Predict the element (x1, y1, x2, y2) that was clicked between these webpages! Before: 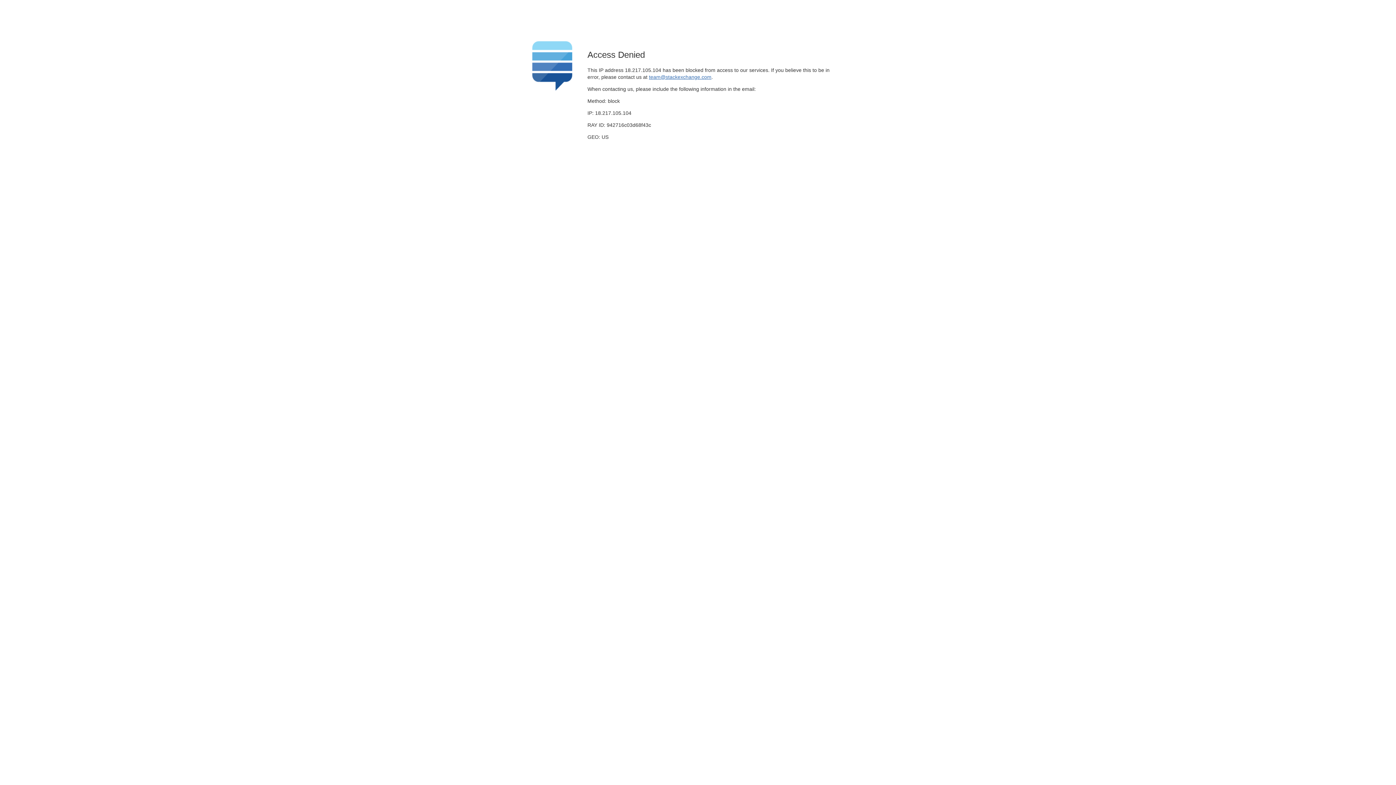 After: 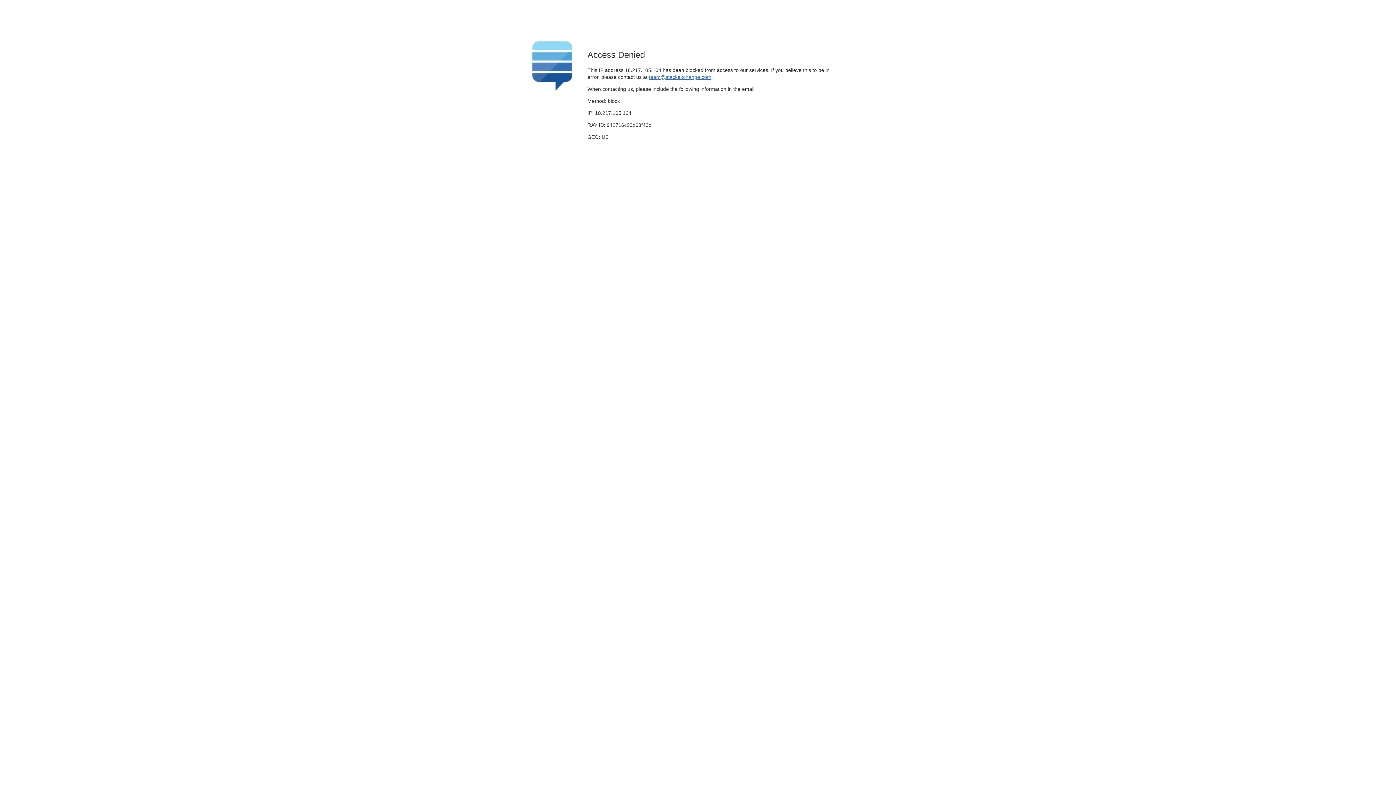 Action: bbox: (649, 74, 711, 79) label: team@stackexchange.com